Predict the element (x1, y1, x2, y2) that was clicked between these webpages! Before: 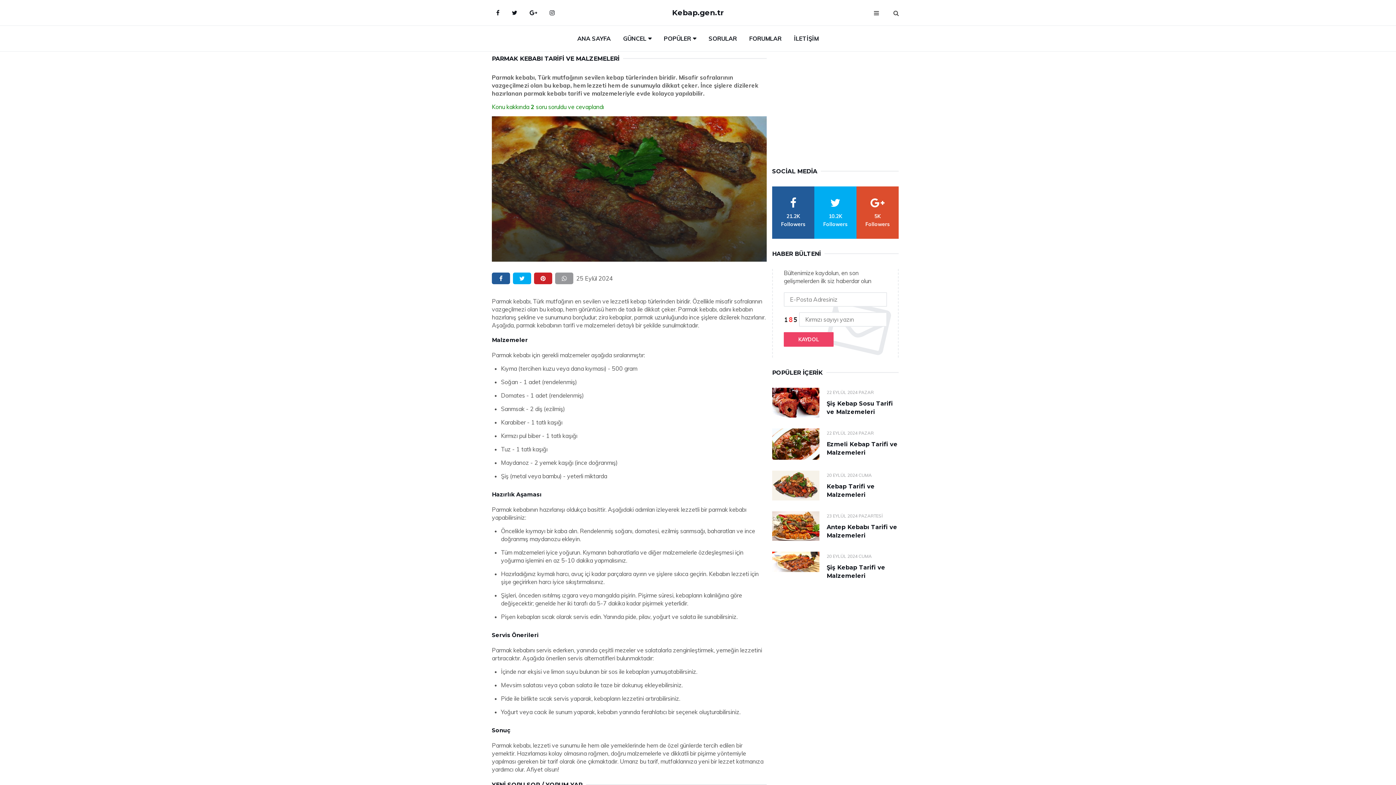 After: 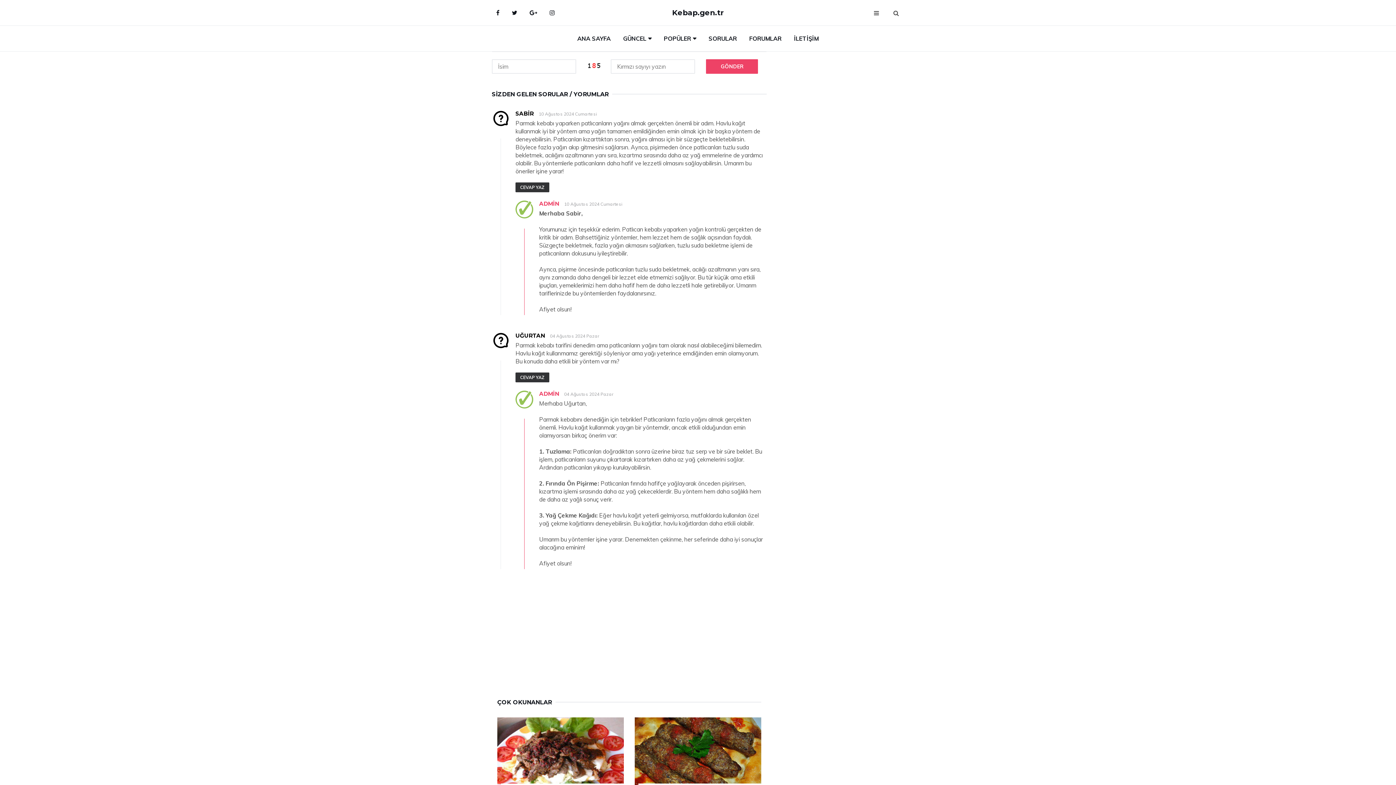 Action: label: Konu kakkında 2 soru soruldu ve cevaplandı bbox: (492, 103, 604, 110)